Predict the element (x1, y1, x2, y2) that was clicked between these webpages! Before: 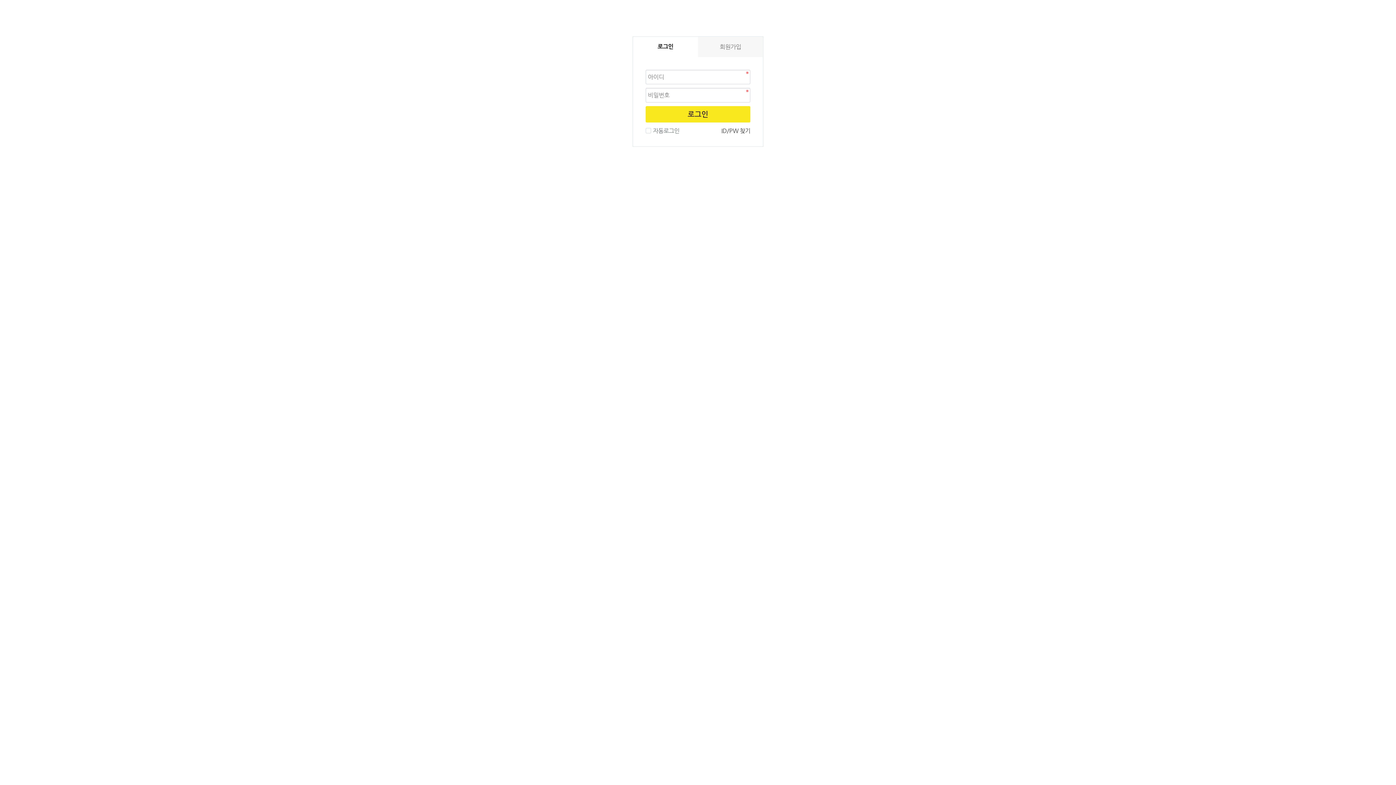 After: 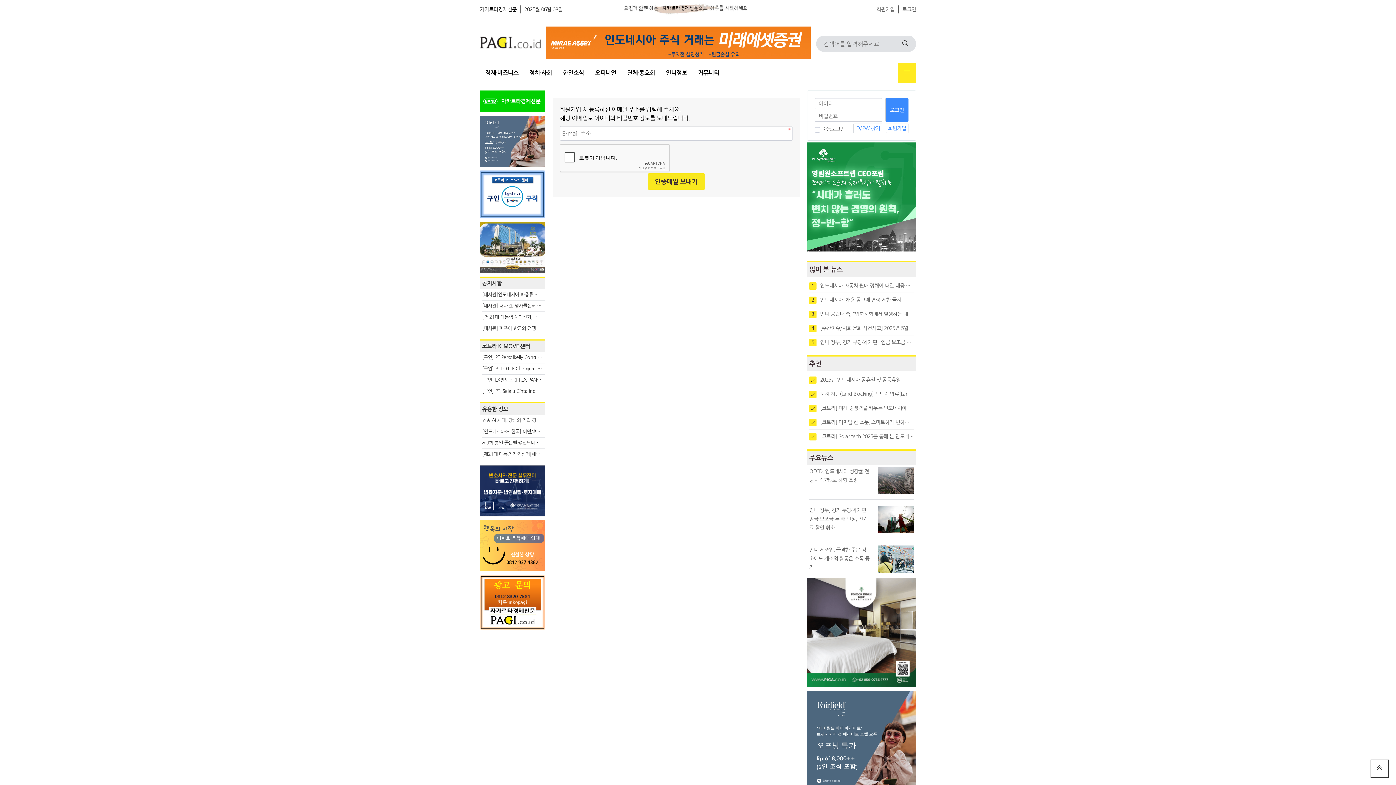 Action: bbox: (721, 128, 750, 133) label: ID/PW 찾기